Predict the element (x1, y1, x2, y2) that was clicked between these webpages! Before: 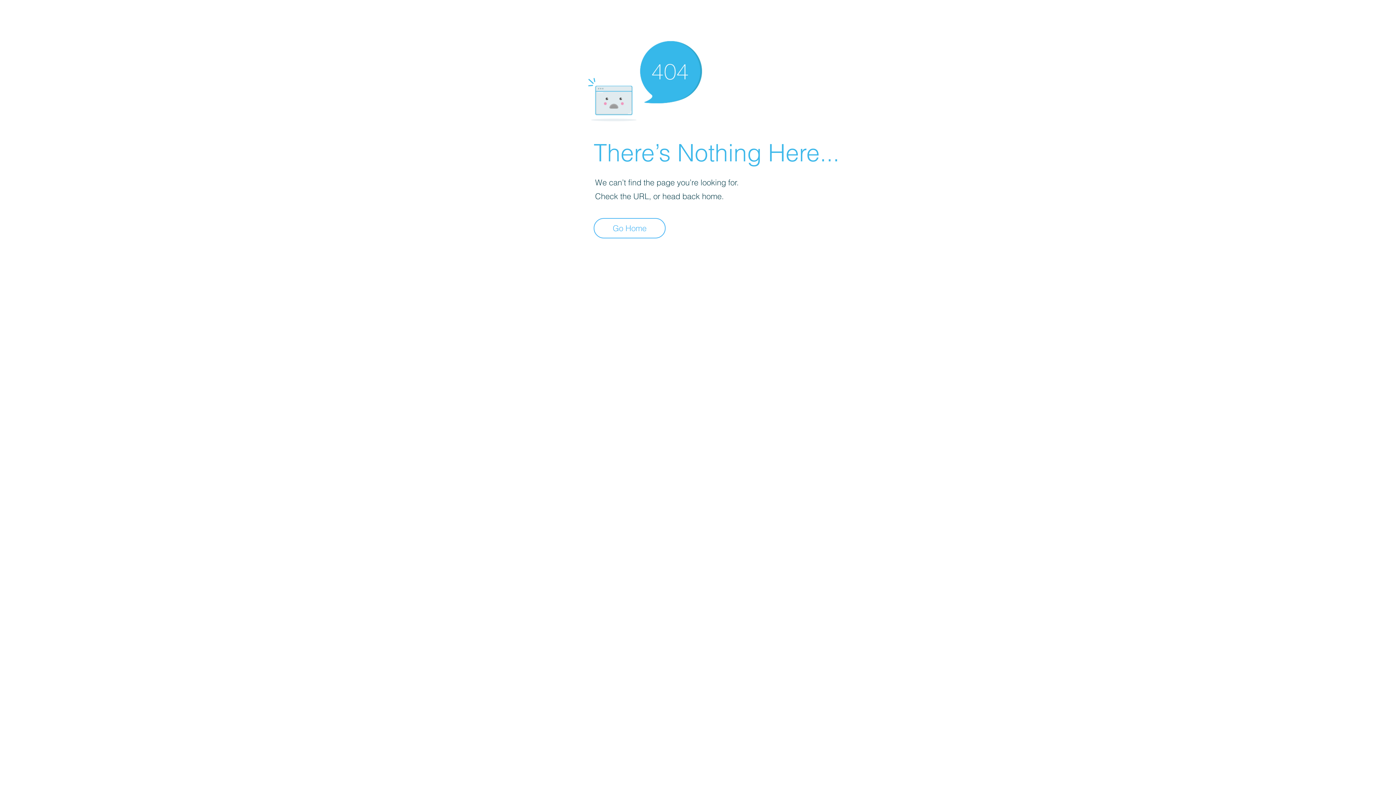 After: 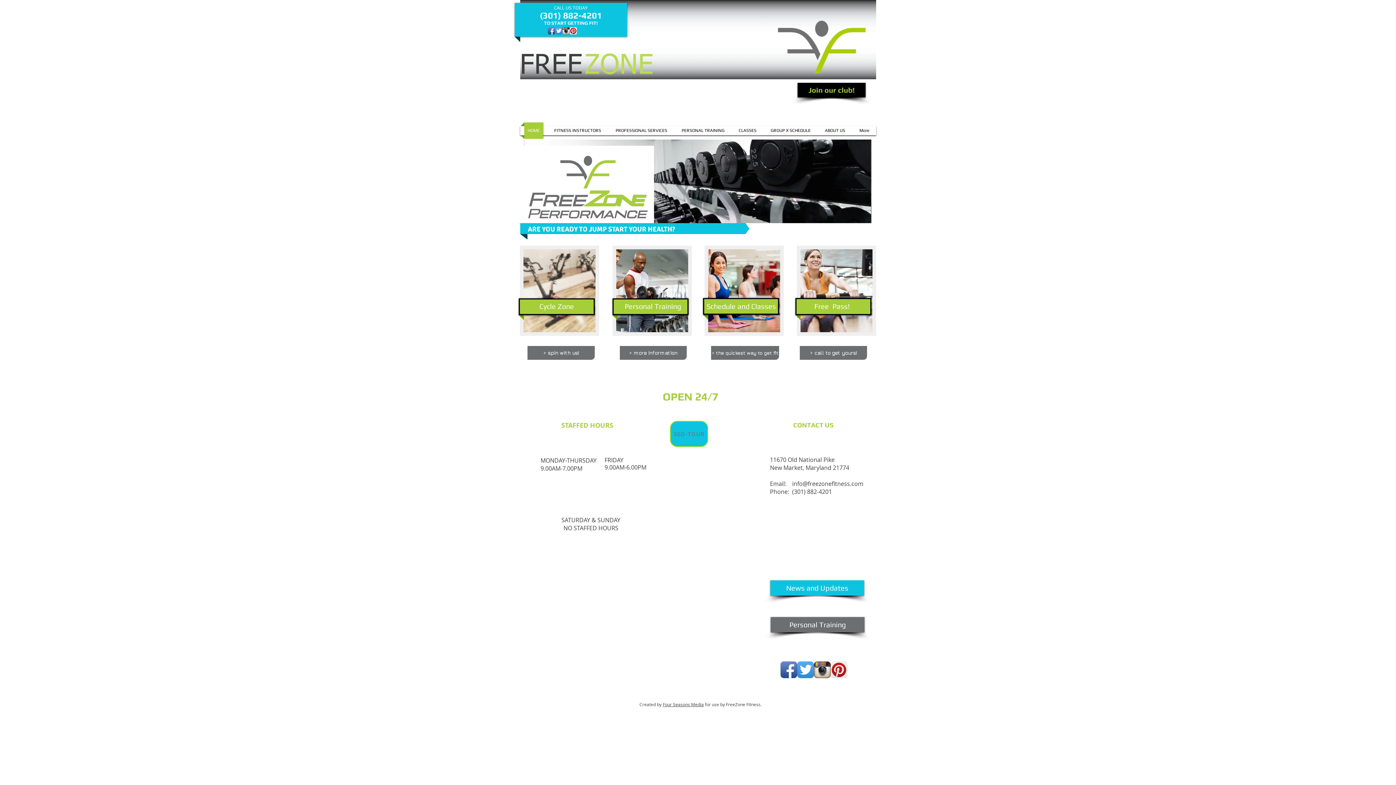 Action: bbox: (593, 218, 665, 238) label: Go Home